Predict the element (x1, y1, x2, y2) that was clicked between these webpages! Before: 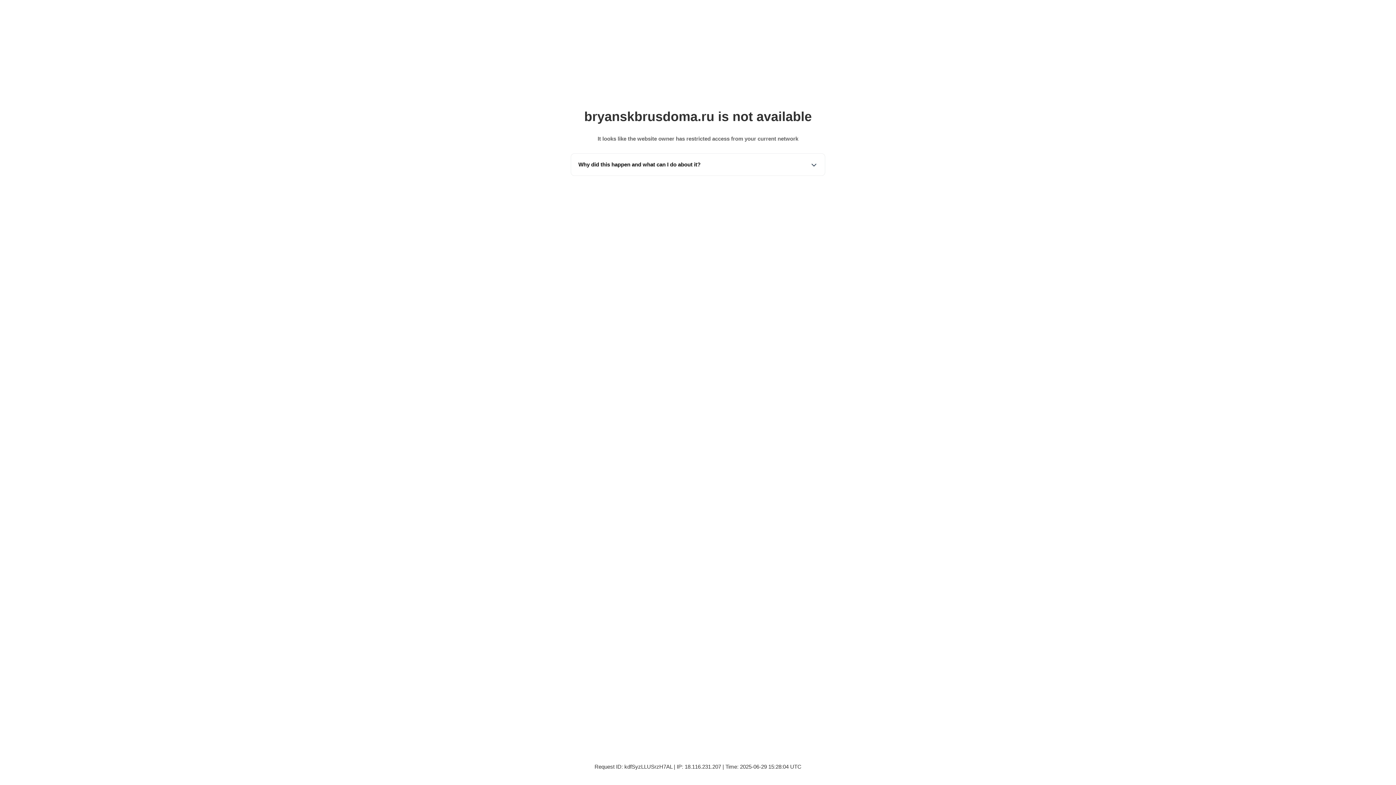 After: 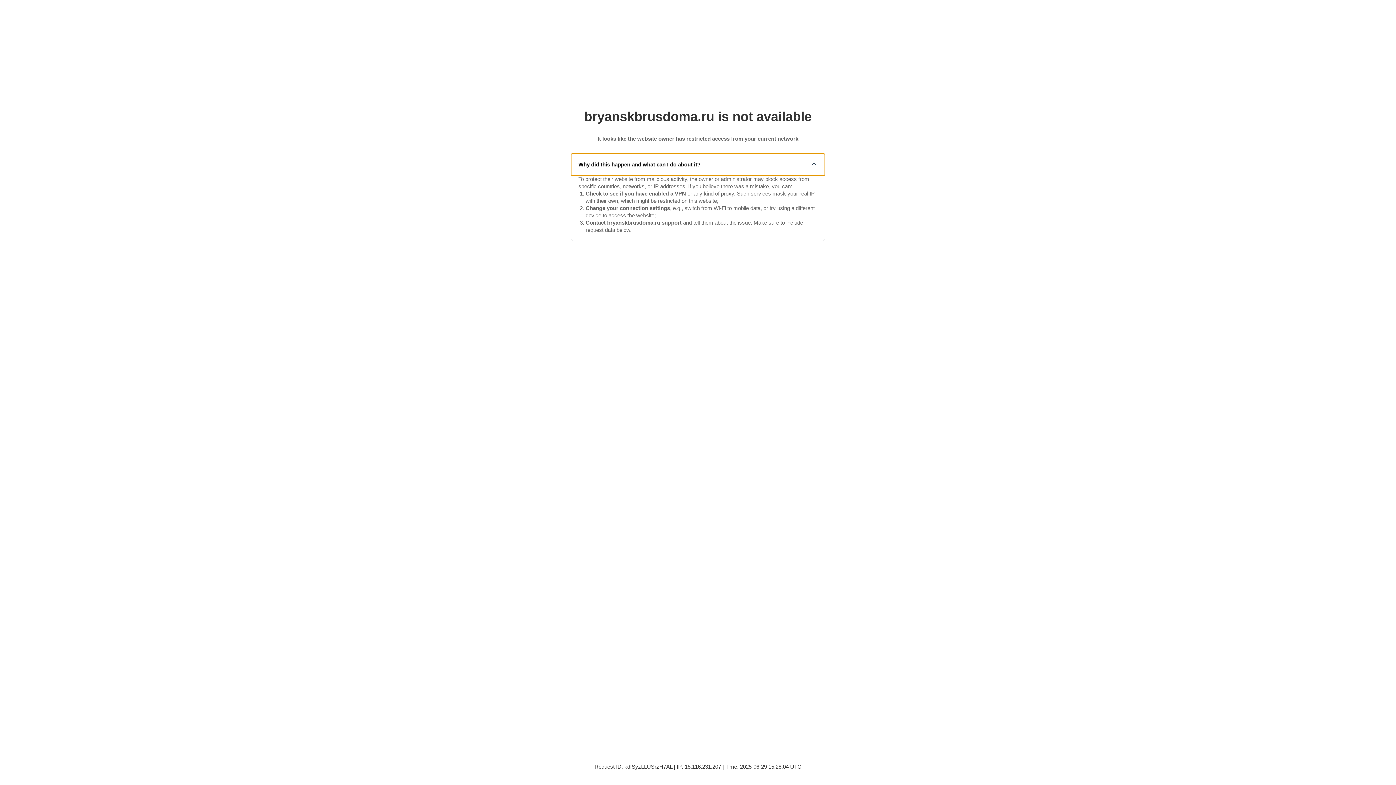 Action: bbox: (571, 153, 825, 175) label: Why did this happen and what can I do about it?